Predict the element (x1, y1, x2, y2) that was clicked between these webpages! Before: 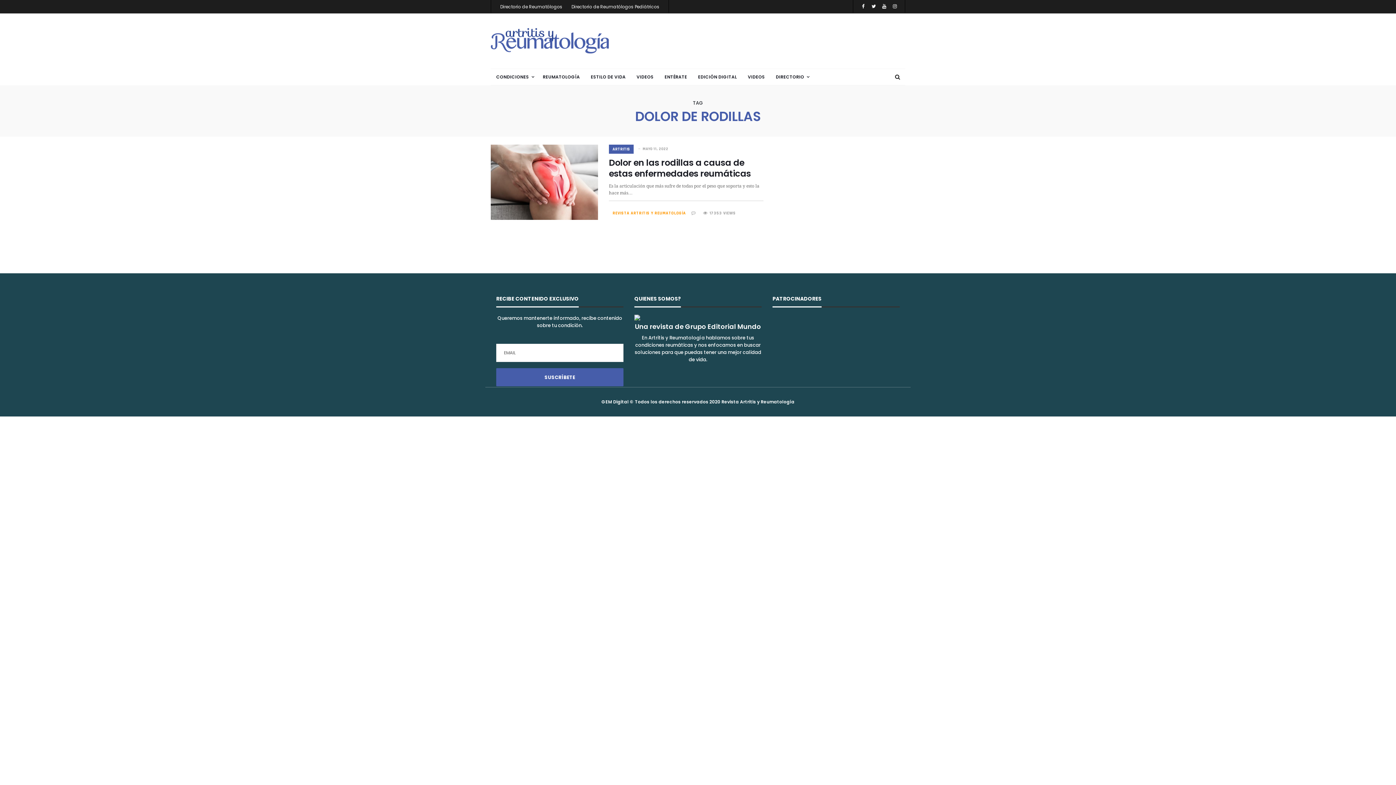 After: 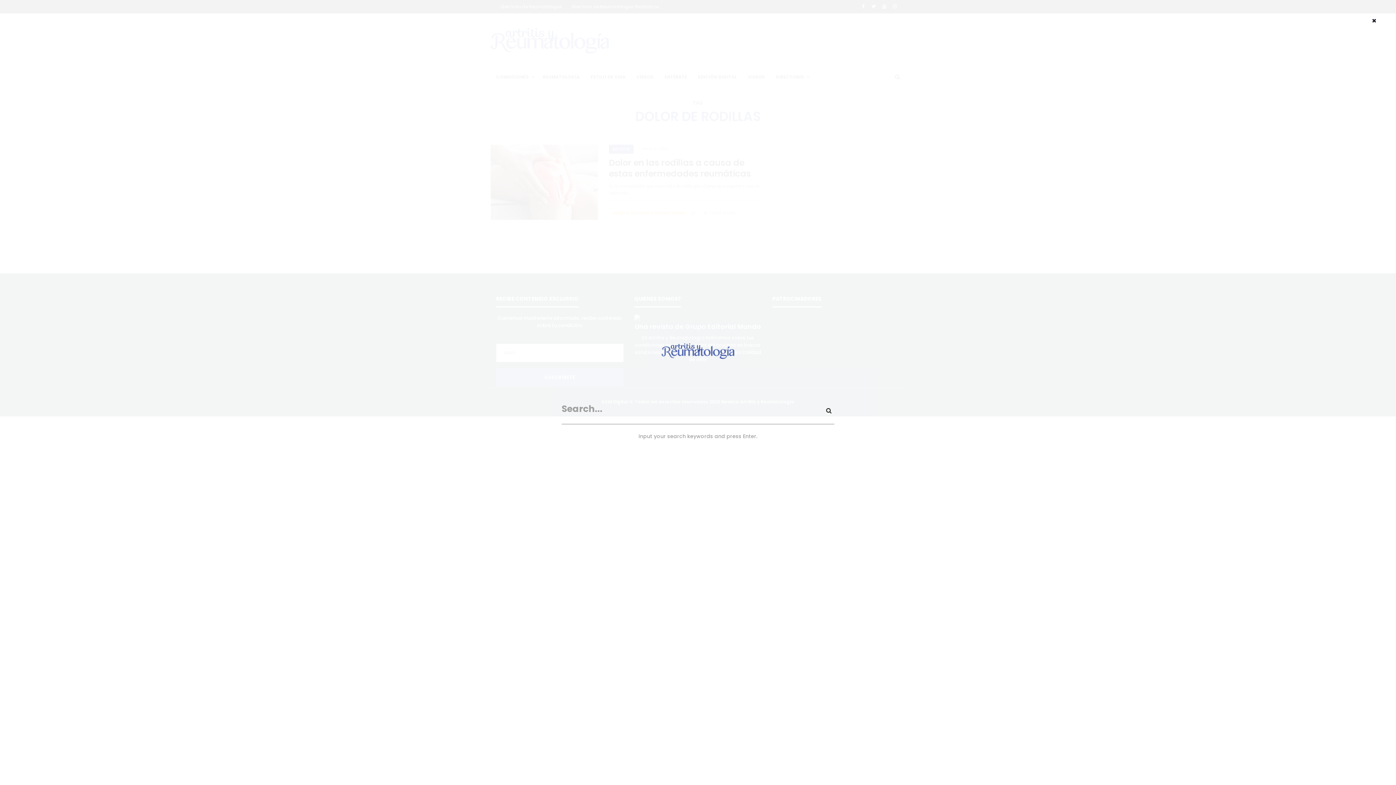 Action: bbox: (895, 74, 900, 79)